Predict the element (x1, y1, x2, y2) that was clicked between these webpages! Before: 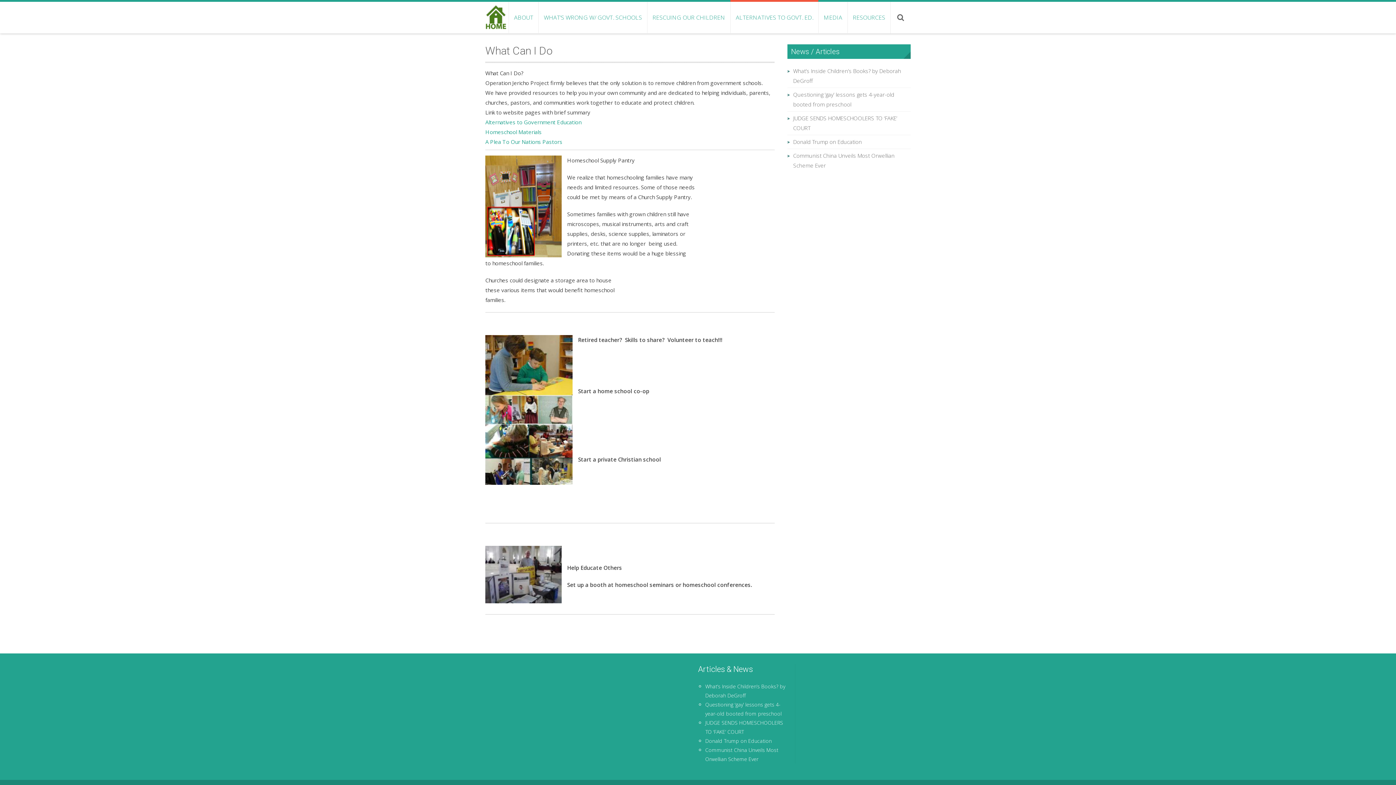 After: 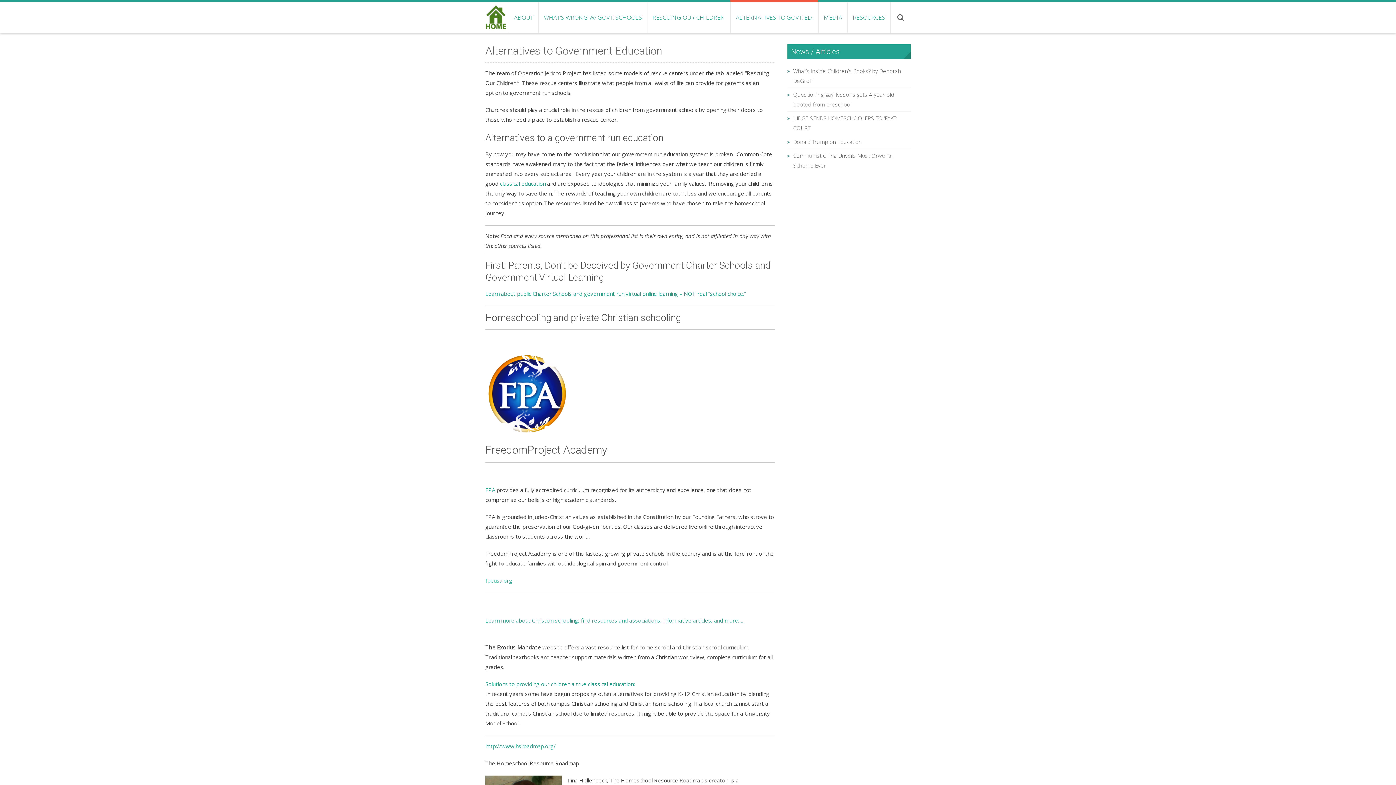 Action: bbox: (730, 1, 818, 33) label: ALTERNATIVES TO GOVT. ED.